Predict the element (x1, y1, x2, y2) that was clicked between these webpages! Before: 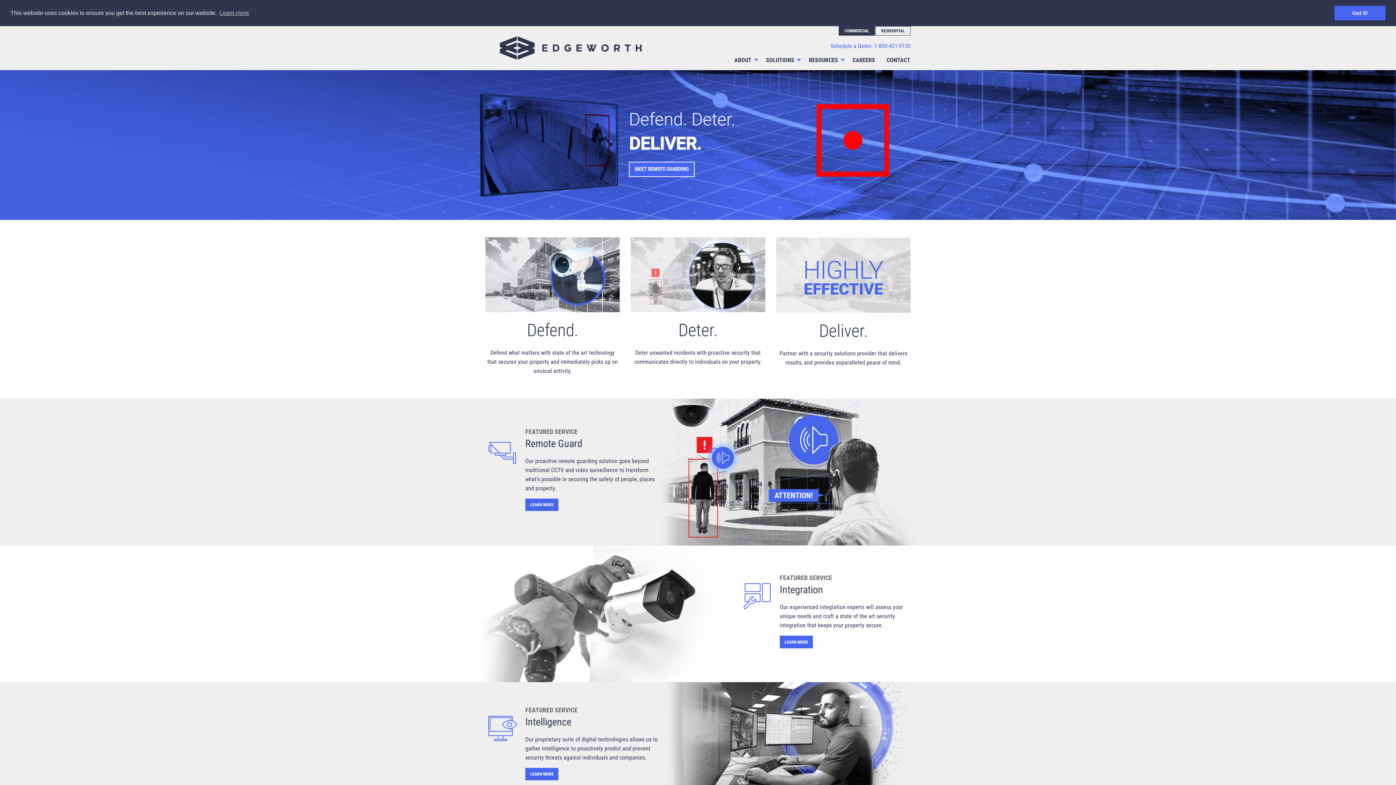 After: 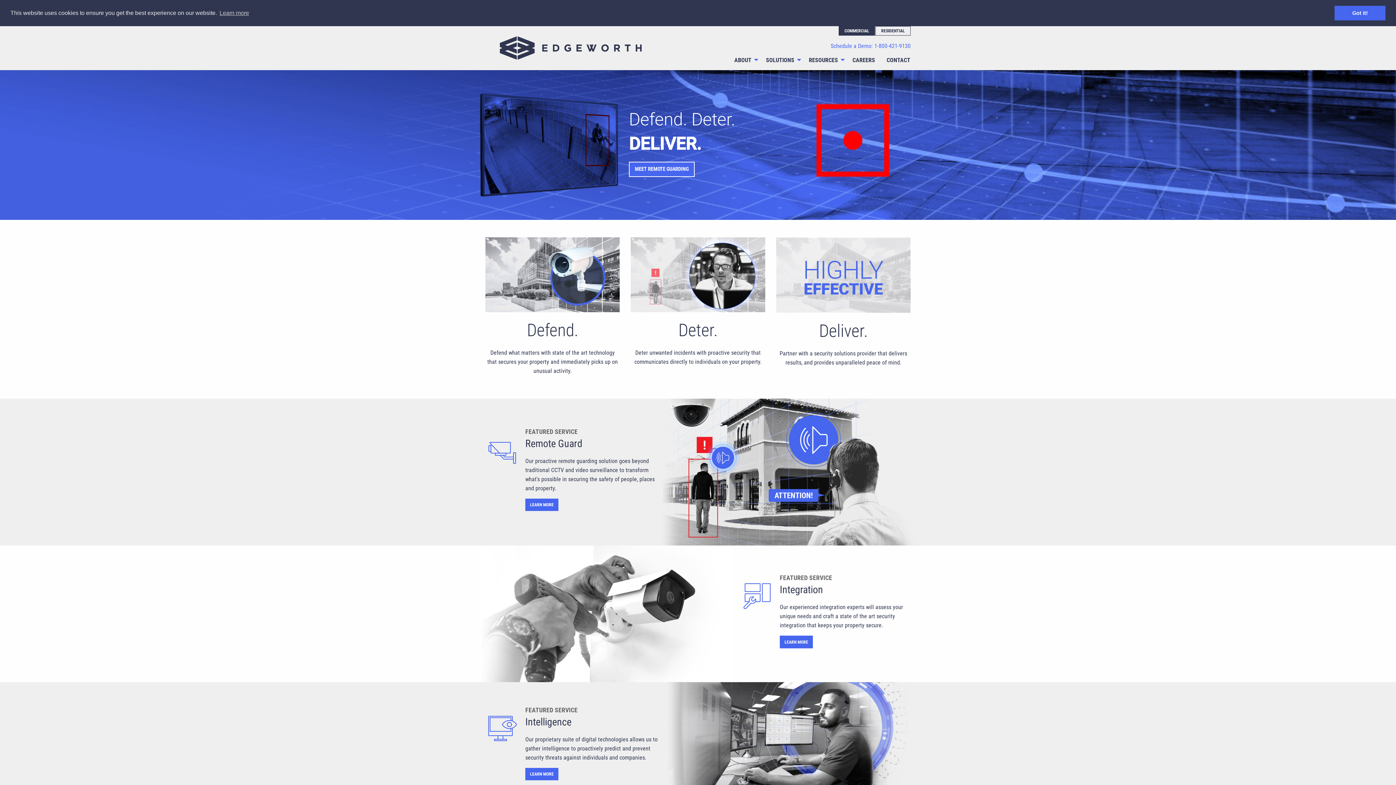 Action: bbox: (661, 41, 910, 50) label: Schedule a Demo: 1-800-421-9130